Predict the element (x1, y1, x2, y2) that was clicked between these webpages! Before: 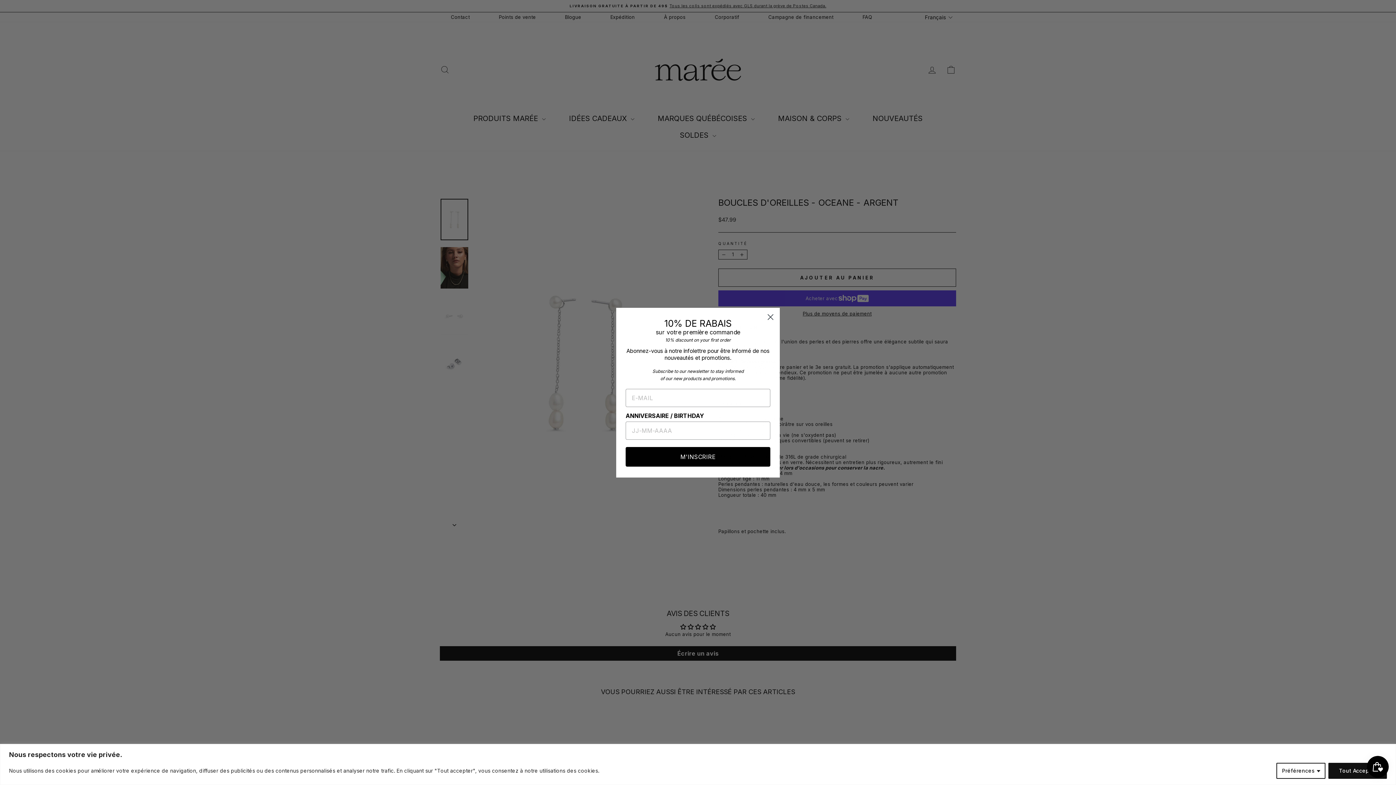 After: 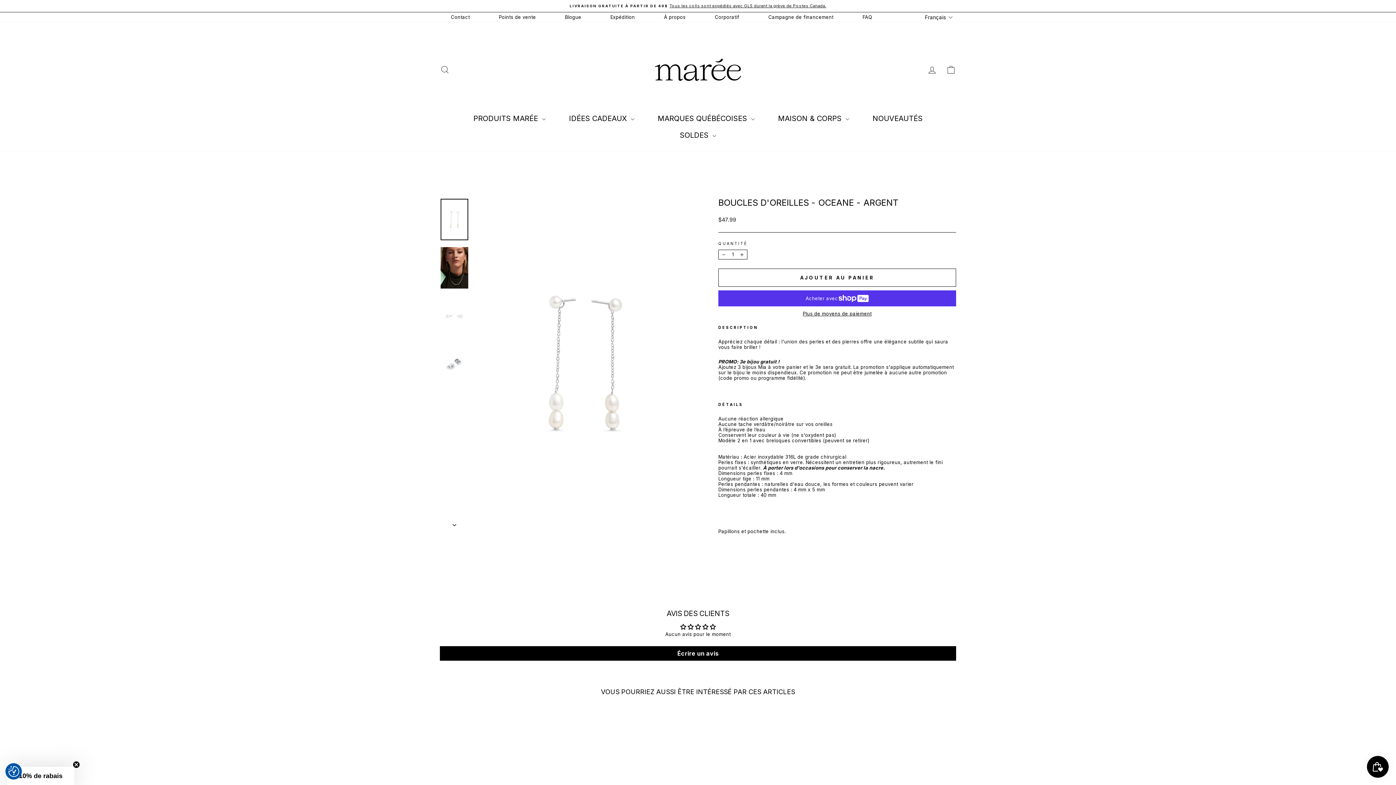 Action: bbox: (1328, 763, 1387, 779) label: Tout Accepter